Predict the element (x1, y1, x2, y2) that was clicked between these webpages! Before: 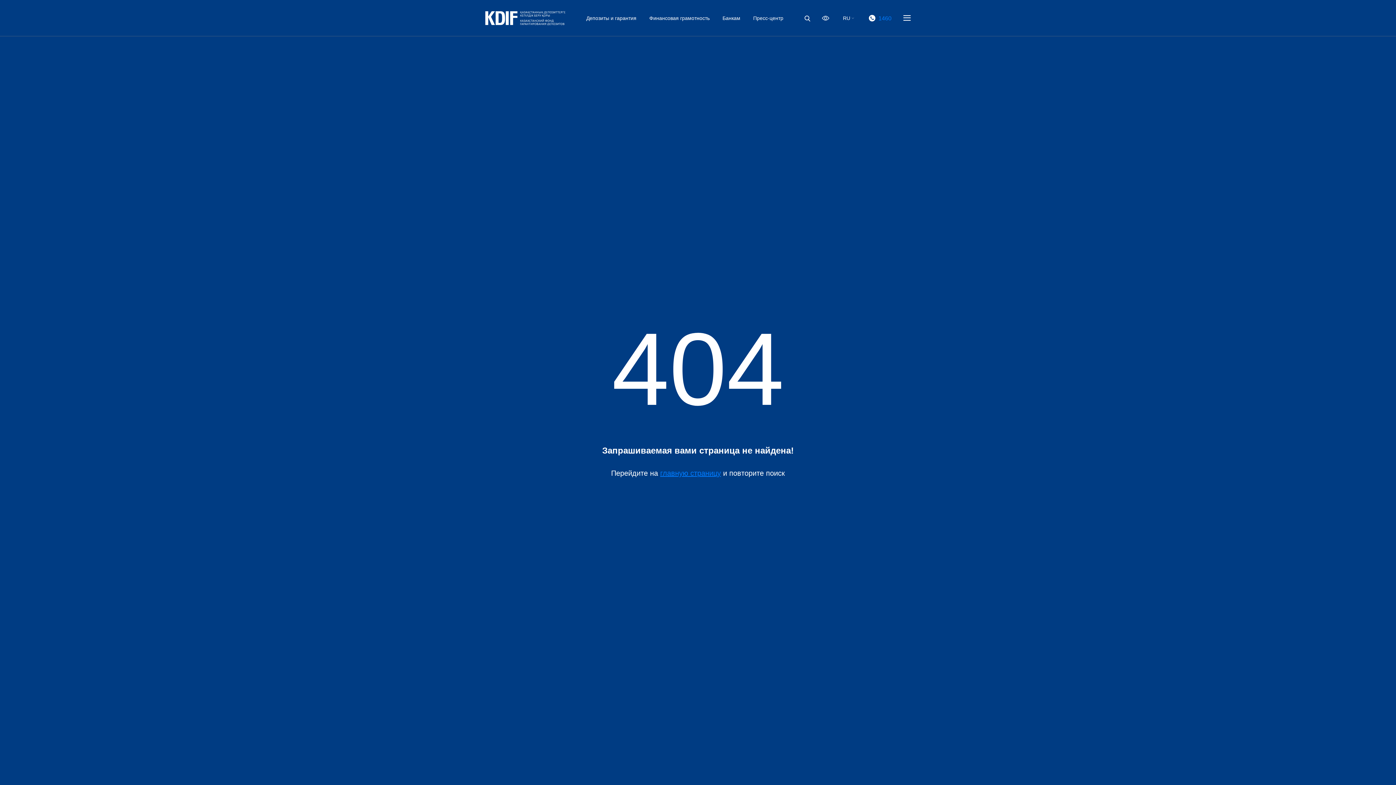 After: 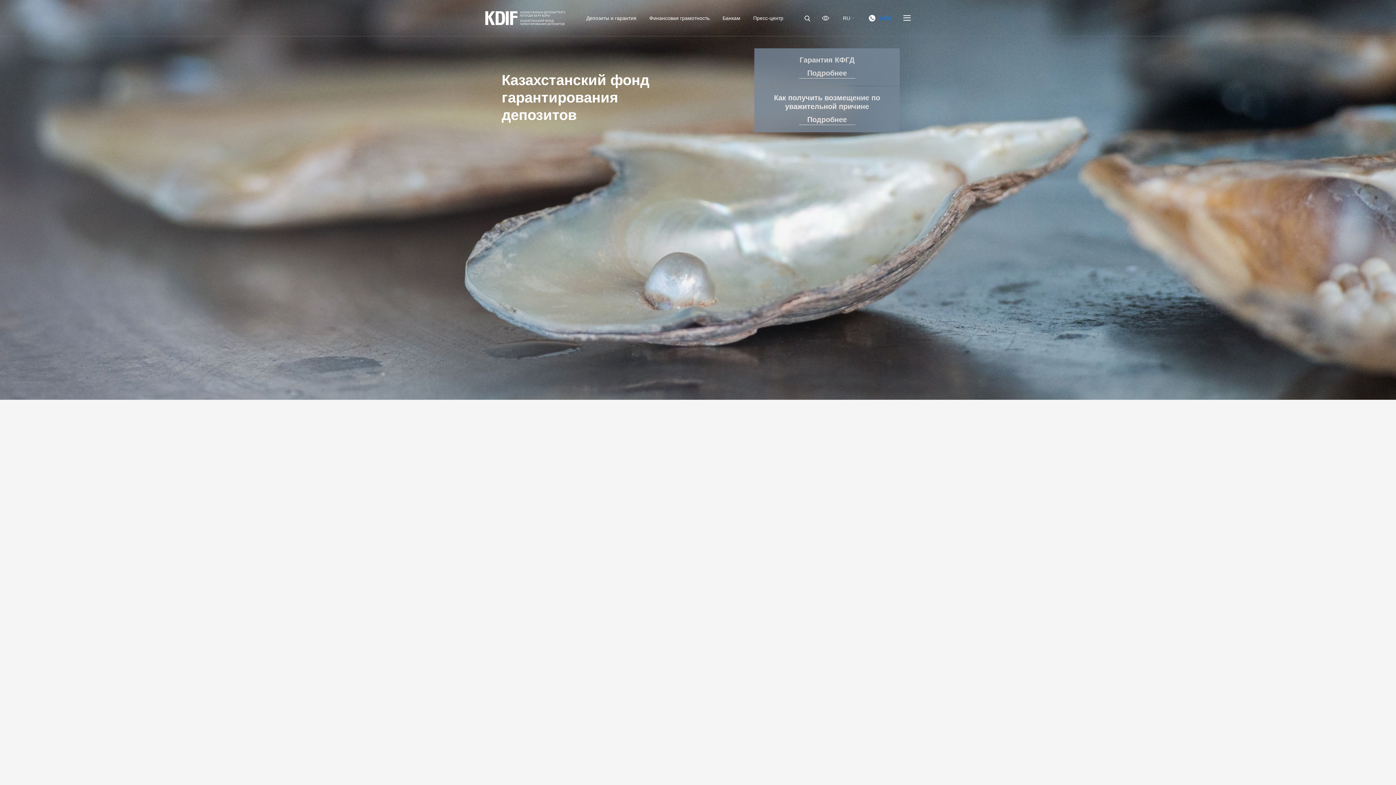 Action: bbox: (660, 469, 721, 477) label: главную страницу